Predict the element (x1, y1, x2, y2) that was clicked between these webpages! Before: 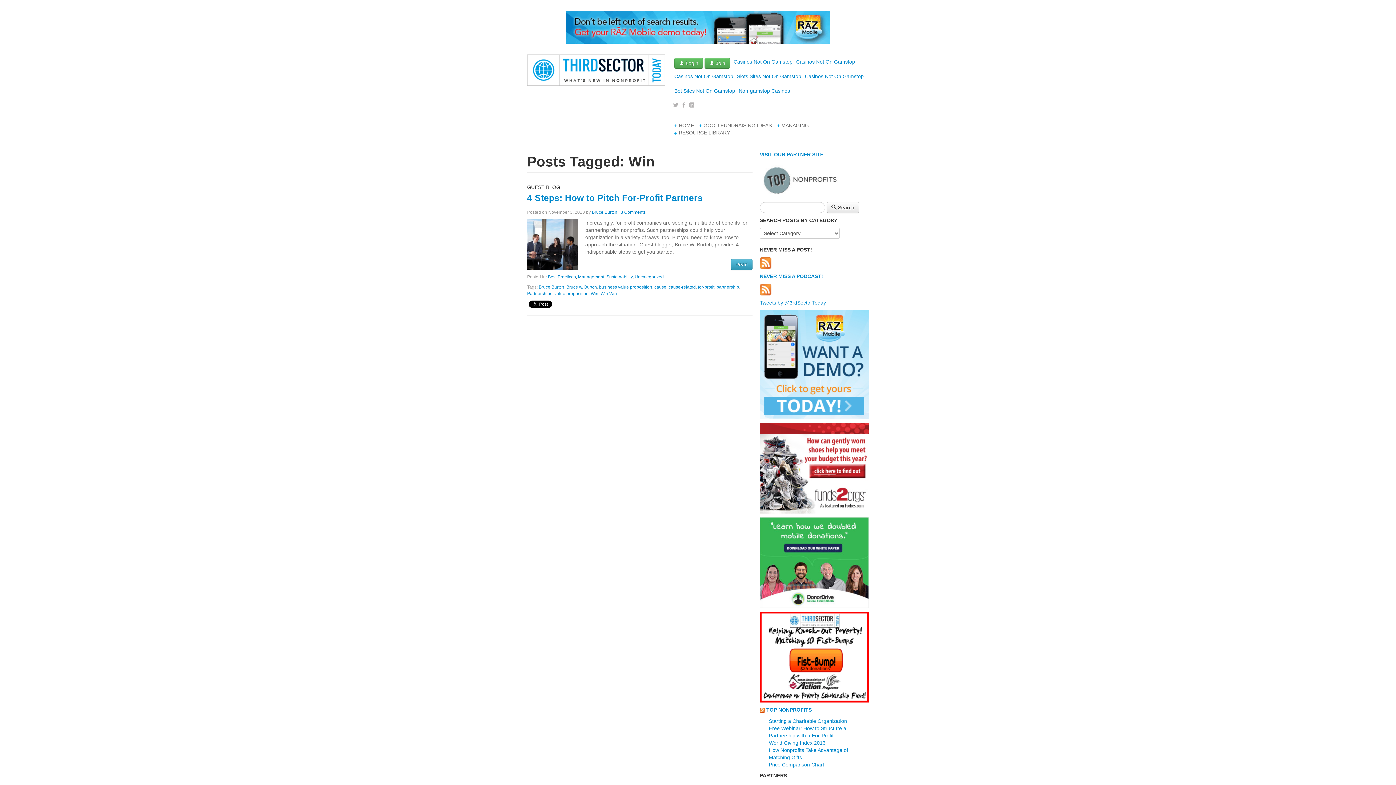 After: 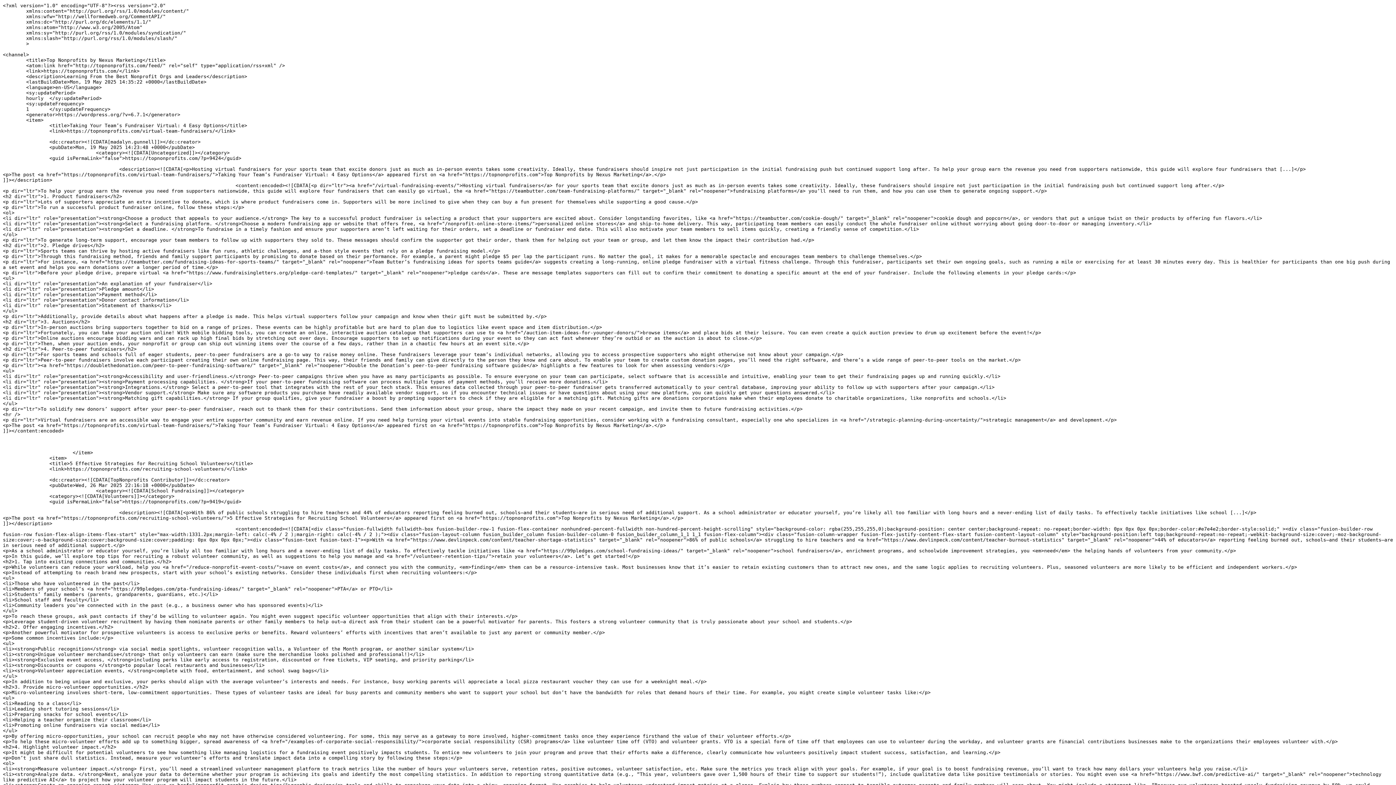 Action: bbox: (760, 707, 765, 713)